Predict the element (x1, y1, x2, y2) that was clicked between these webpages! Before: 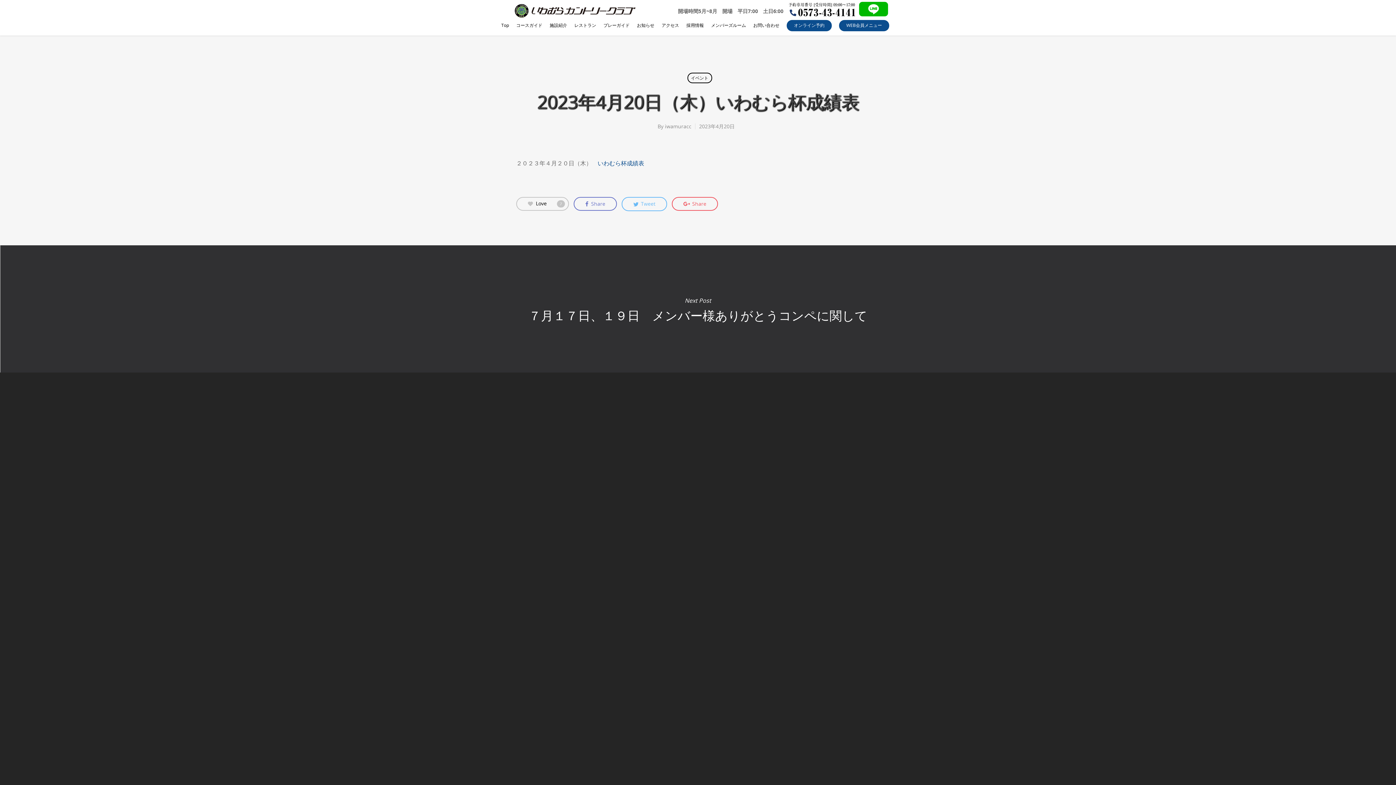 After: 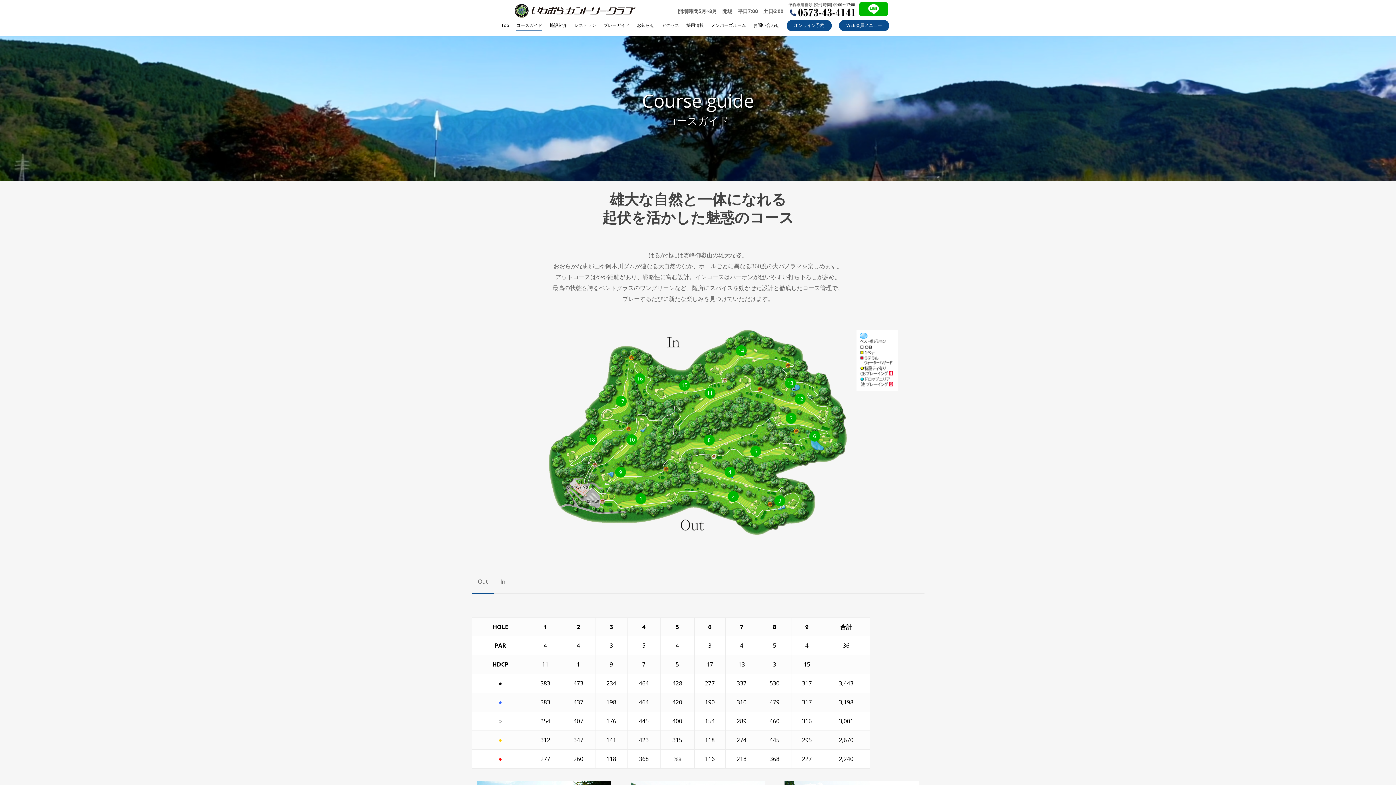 Action: bbox: (516, 22, 542, 35) label: コースガイド